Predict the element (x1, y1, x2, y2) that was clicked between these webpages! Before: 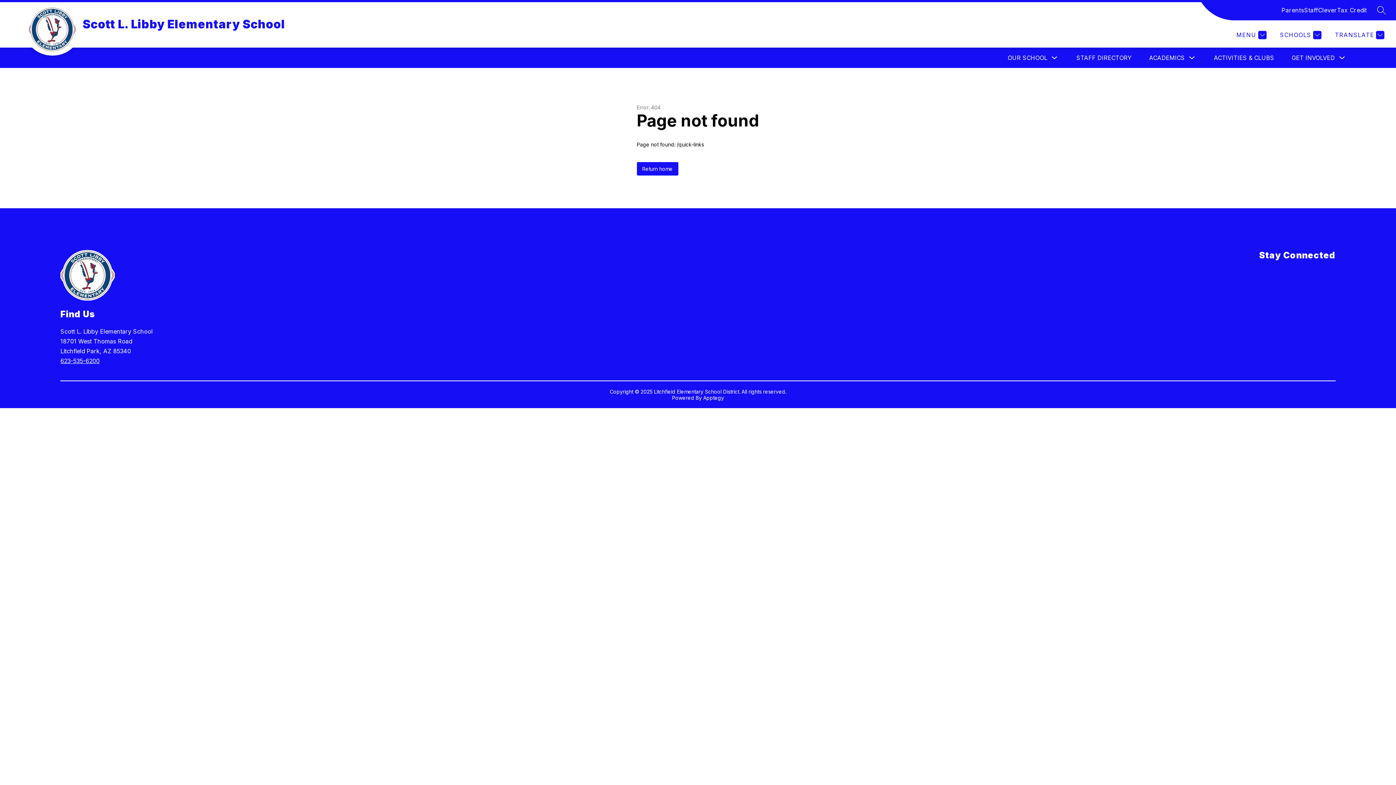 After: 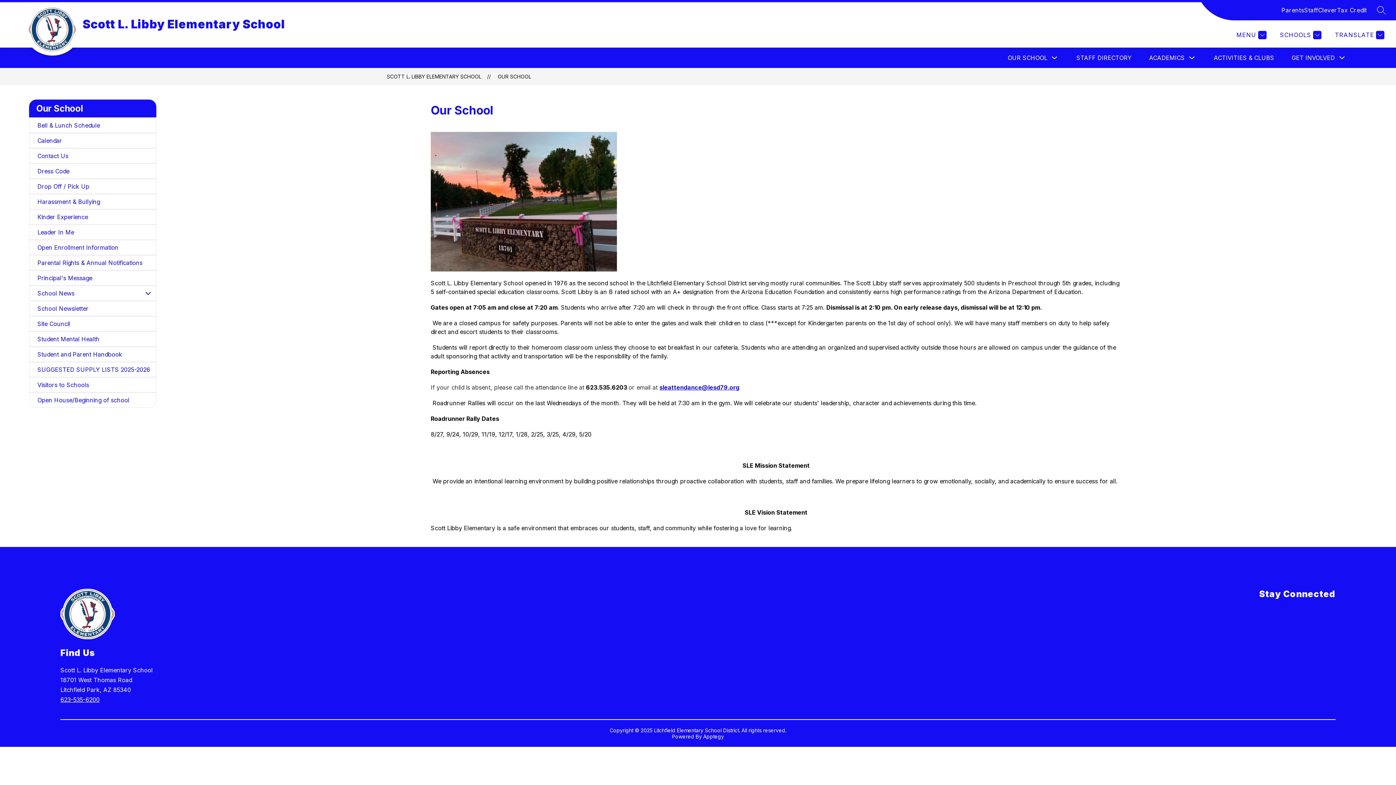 Action: bbox: (1008, 54, 1047, 61) label: OUR SCHOOL